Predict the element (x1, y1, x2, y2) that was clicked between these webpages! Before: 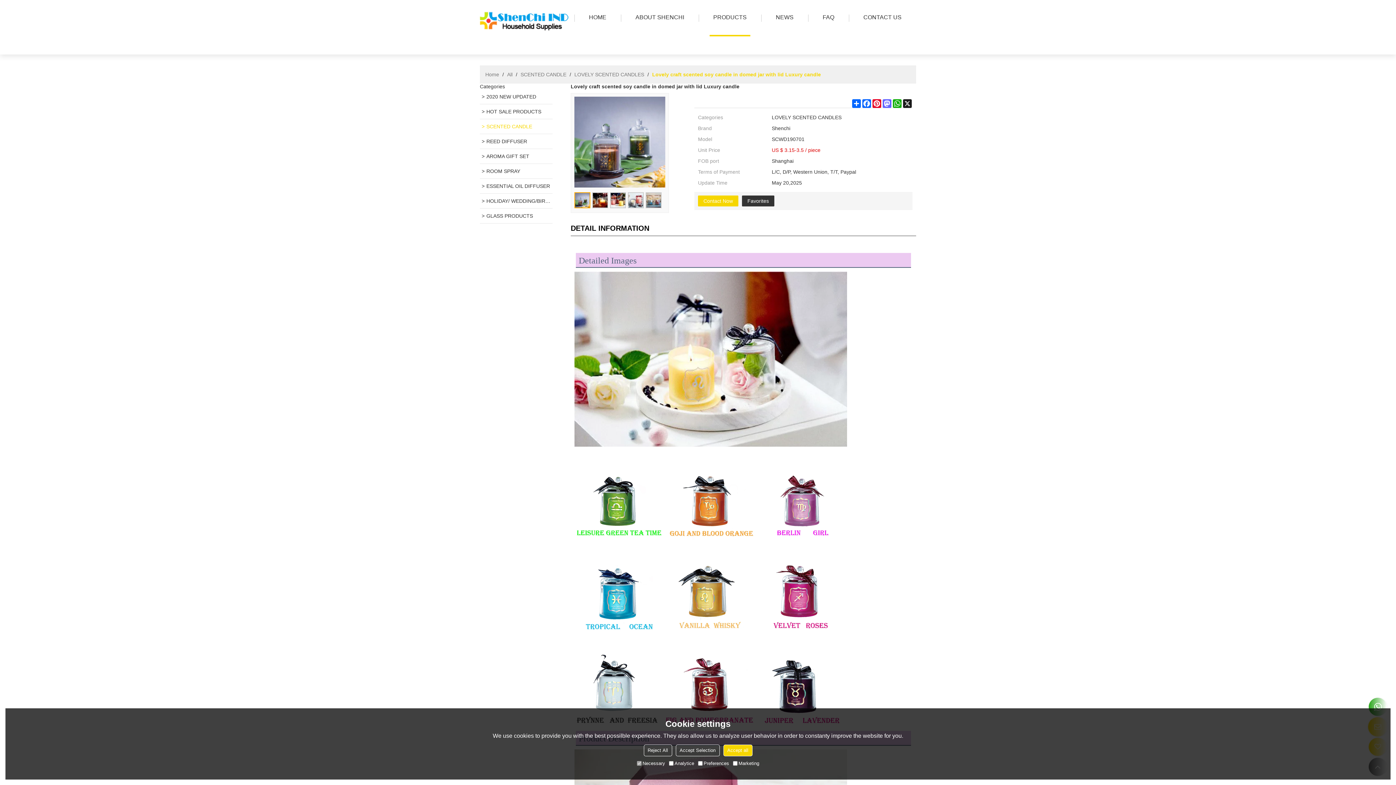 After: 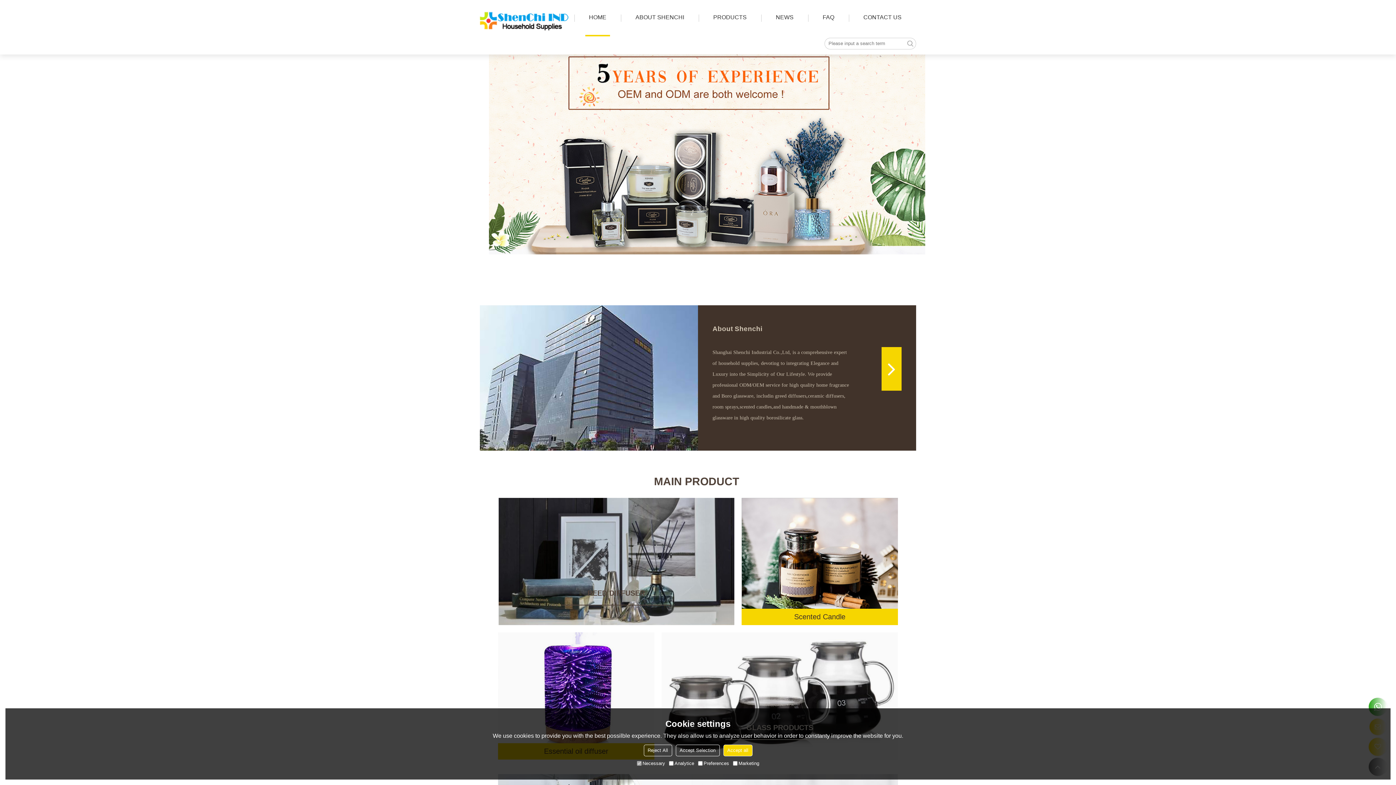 Action: label: HOME bbox: (585, 0, 610, 36)